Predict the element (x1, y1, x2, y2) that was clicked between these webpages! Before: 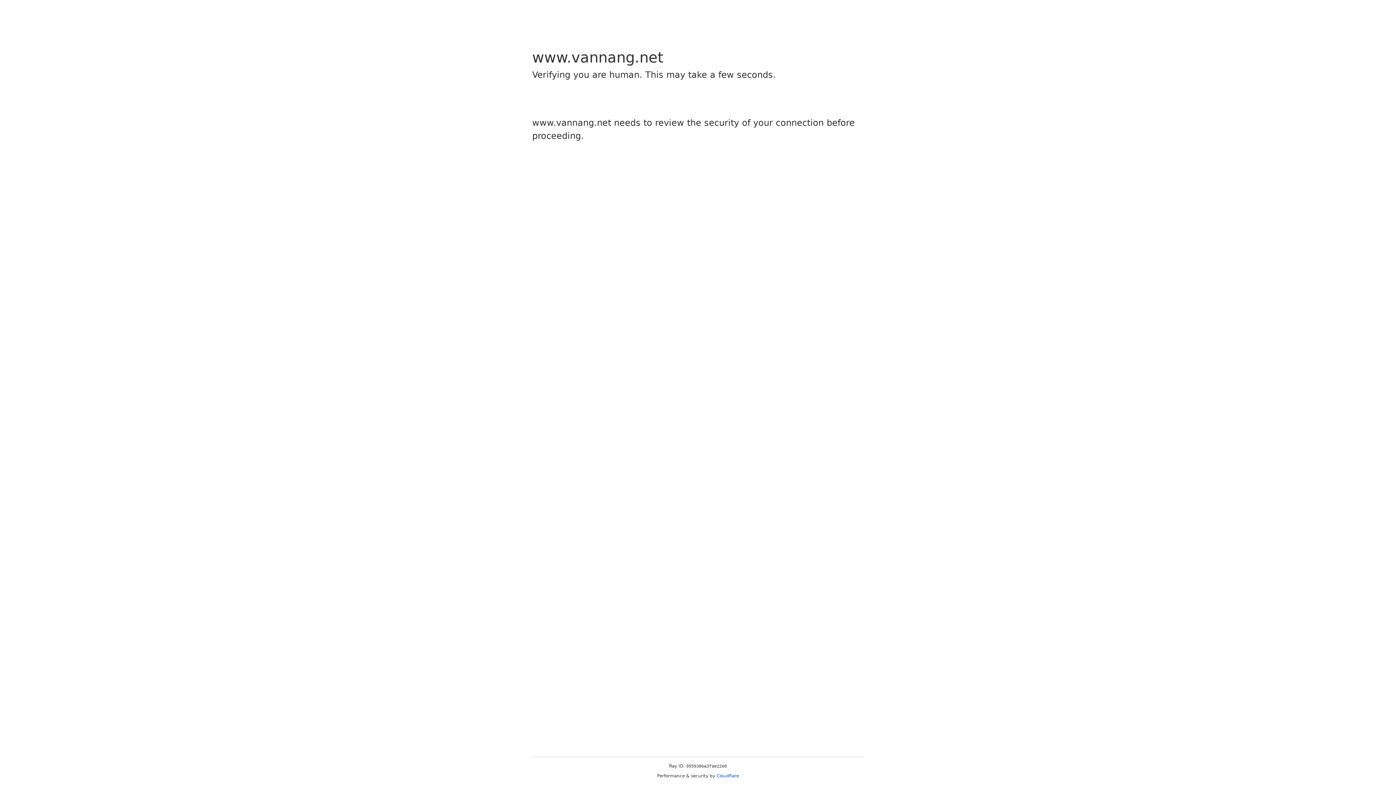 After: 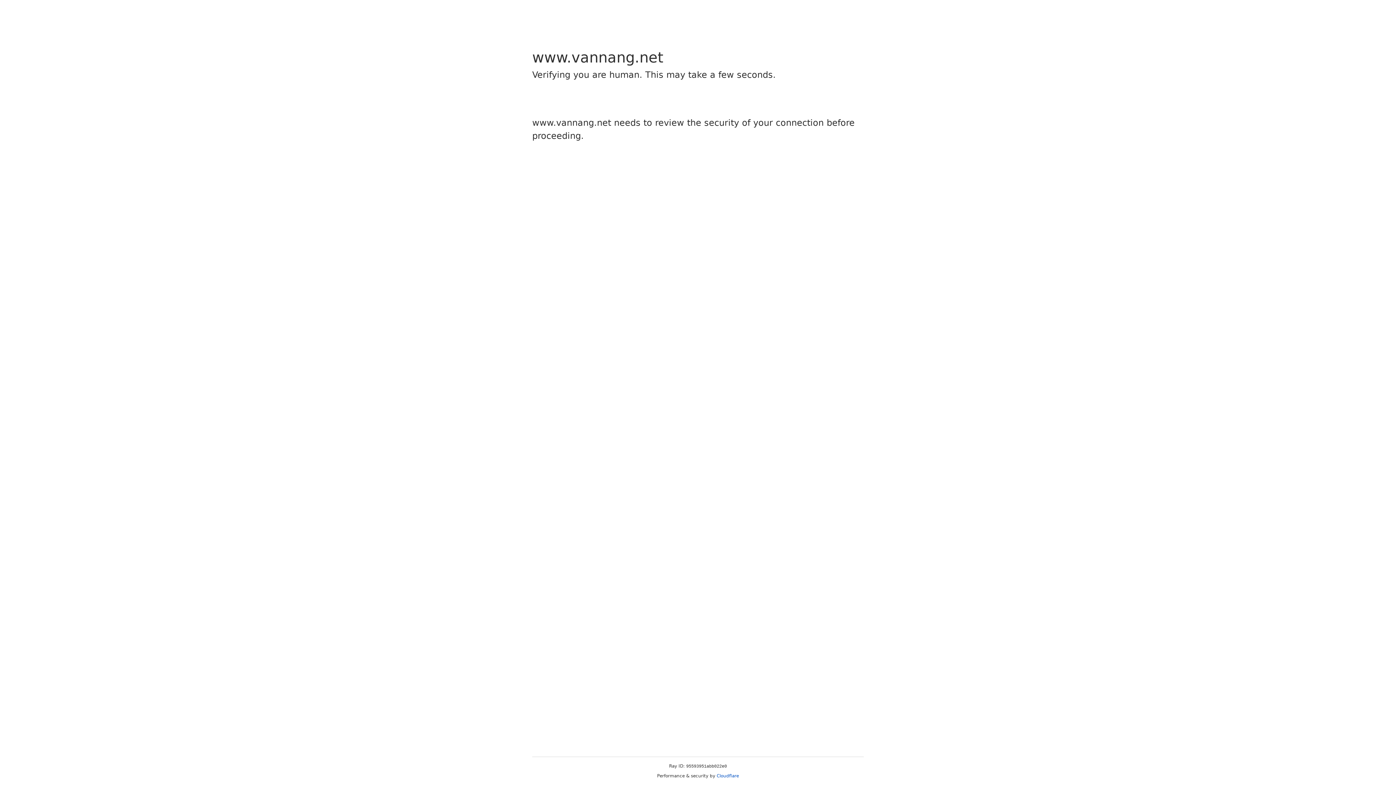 Action: label: Cloudflare bbox: (716, 773, 739, 778)